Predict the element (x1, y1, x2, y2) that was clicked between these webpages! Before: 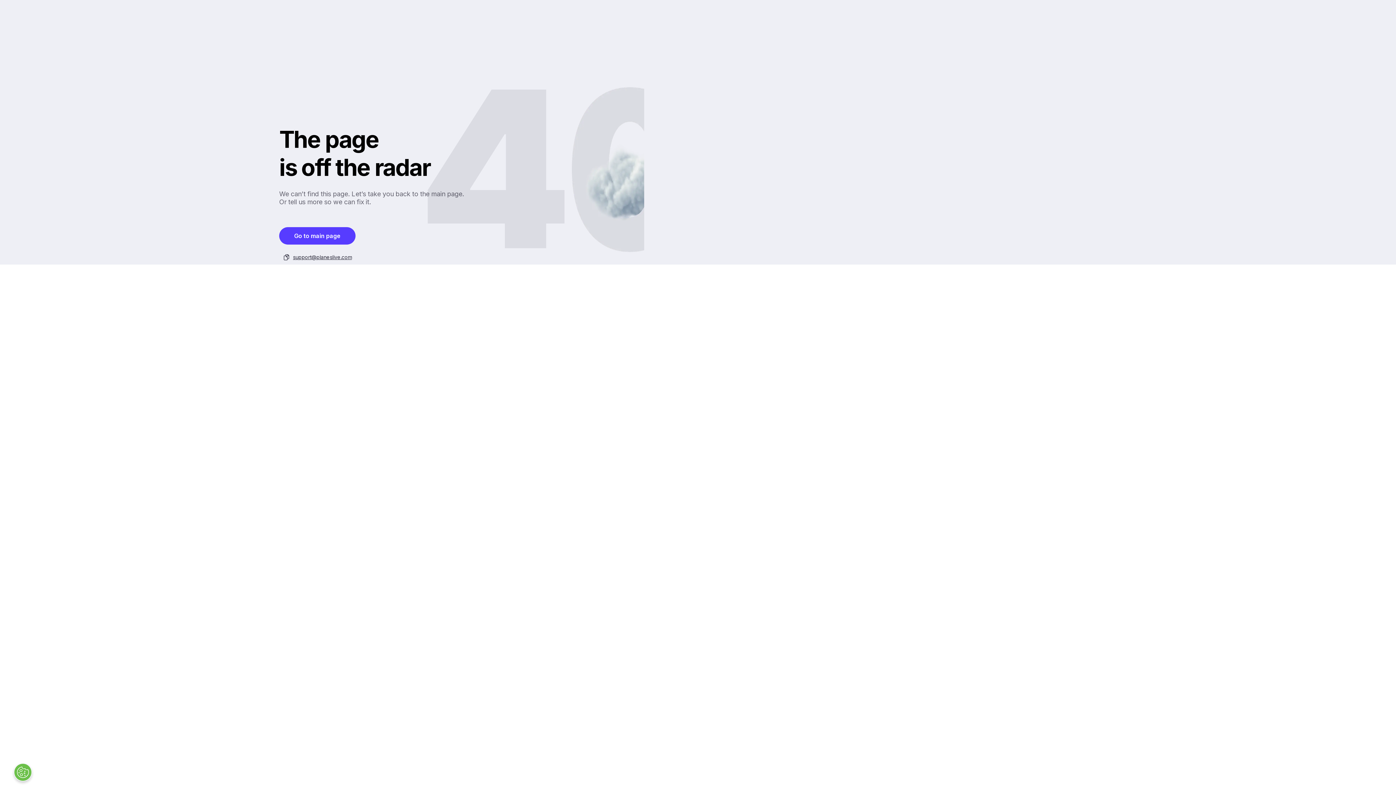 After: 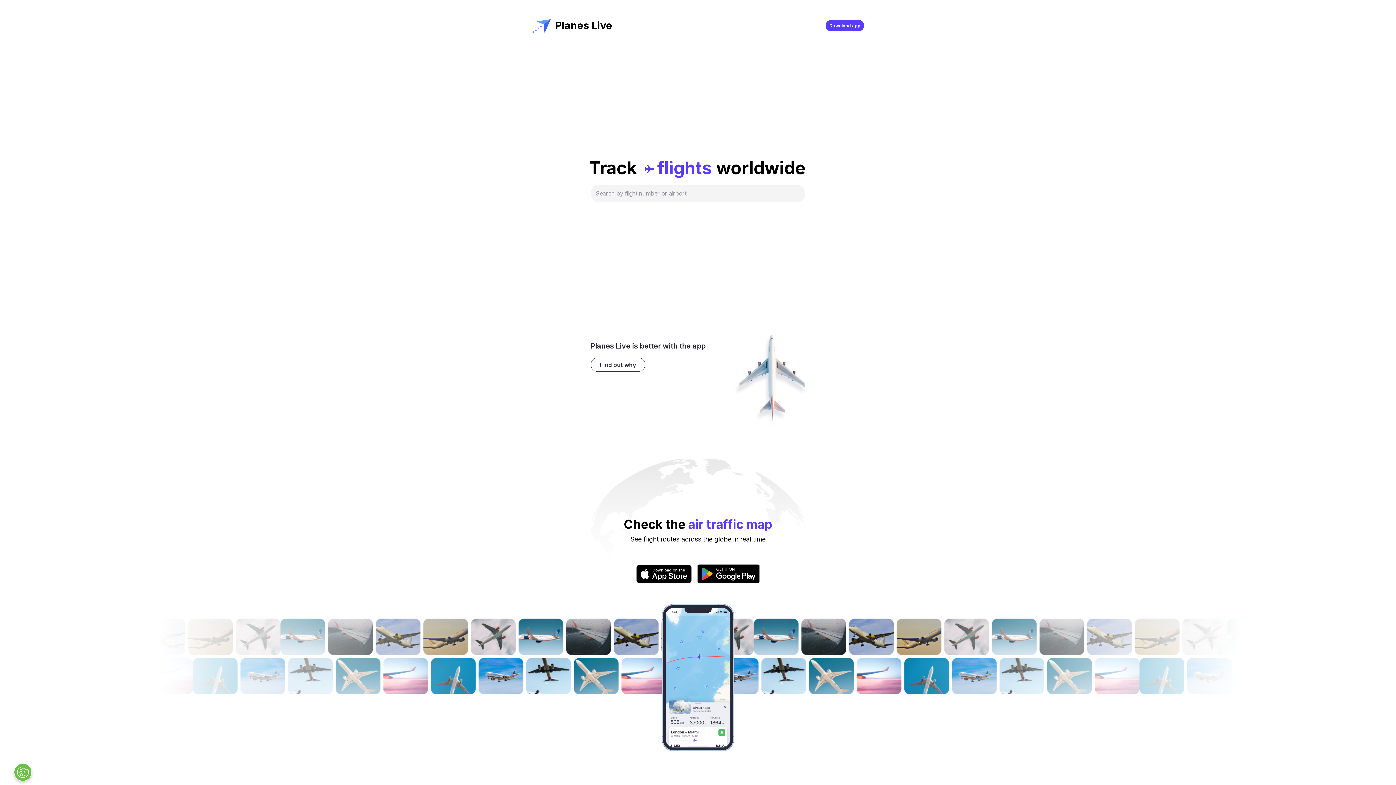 Action: label: Go to main page bbox: (279, 227, 355, 244)